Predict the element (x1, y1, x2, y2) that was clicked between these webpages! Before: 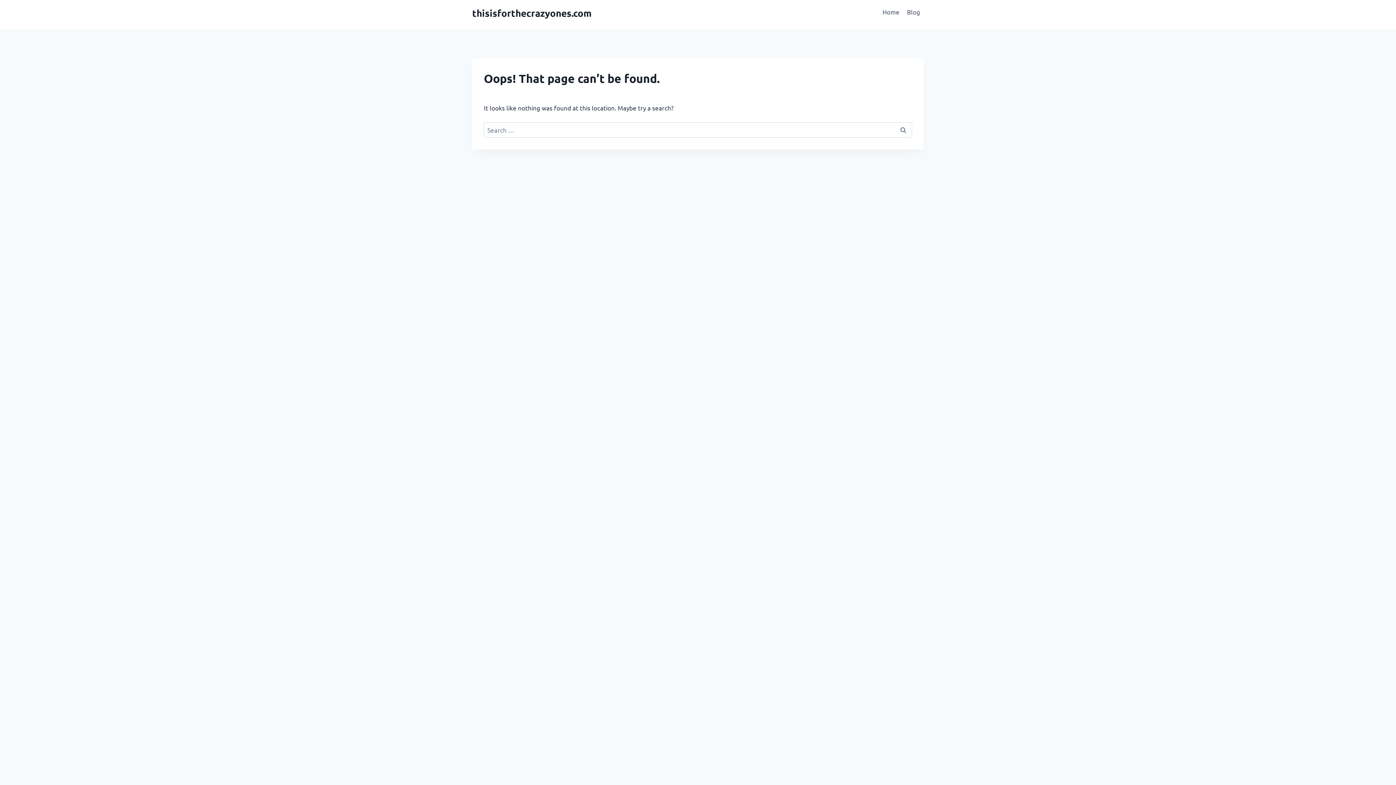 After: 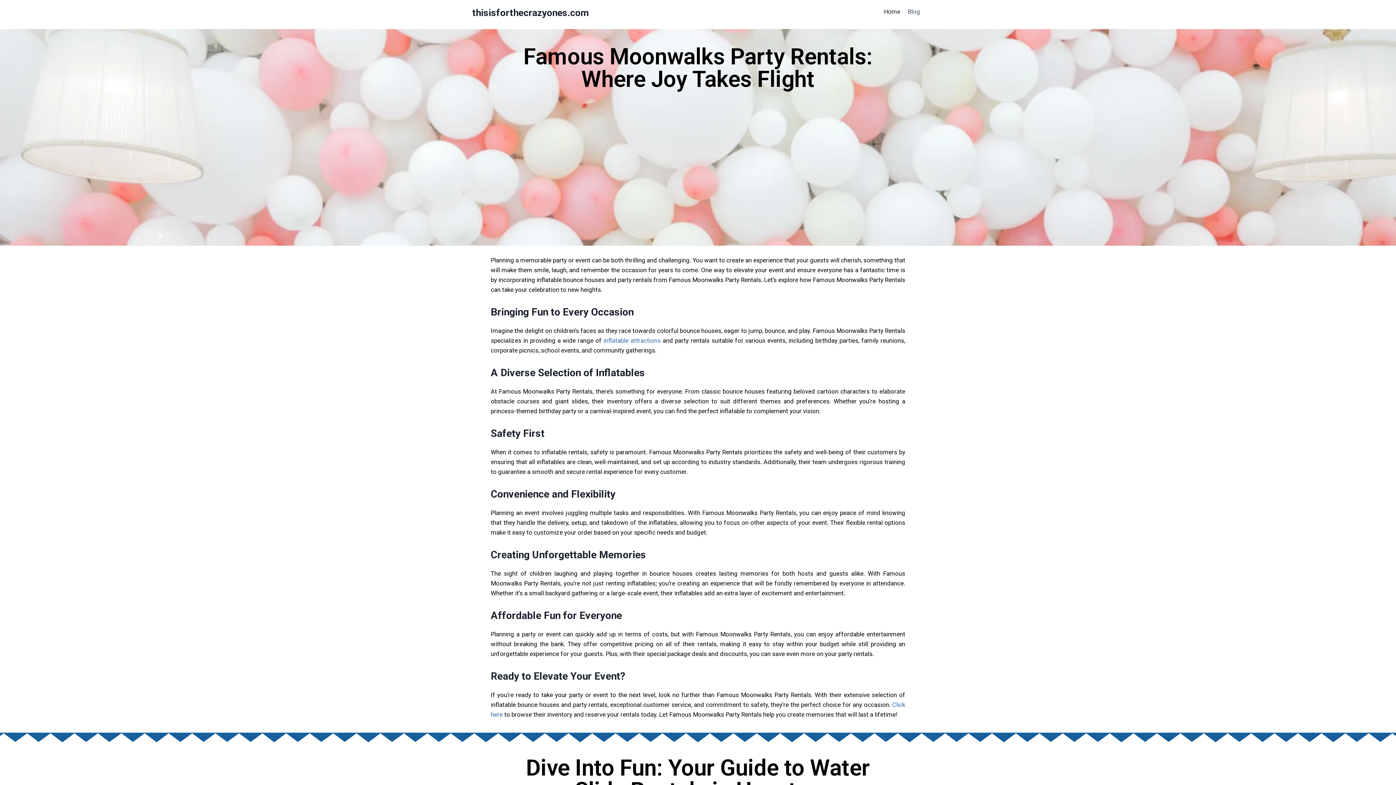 Action: label: thisisforthecrazyones.com bbox: (472, 7, 591, 22)